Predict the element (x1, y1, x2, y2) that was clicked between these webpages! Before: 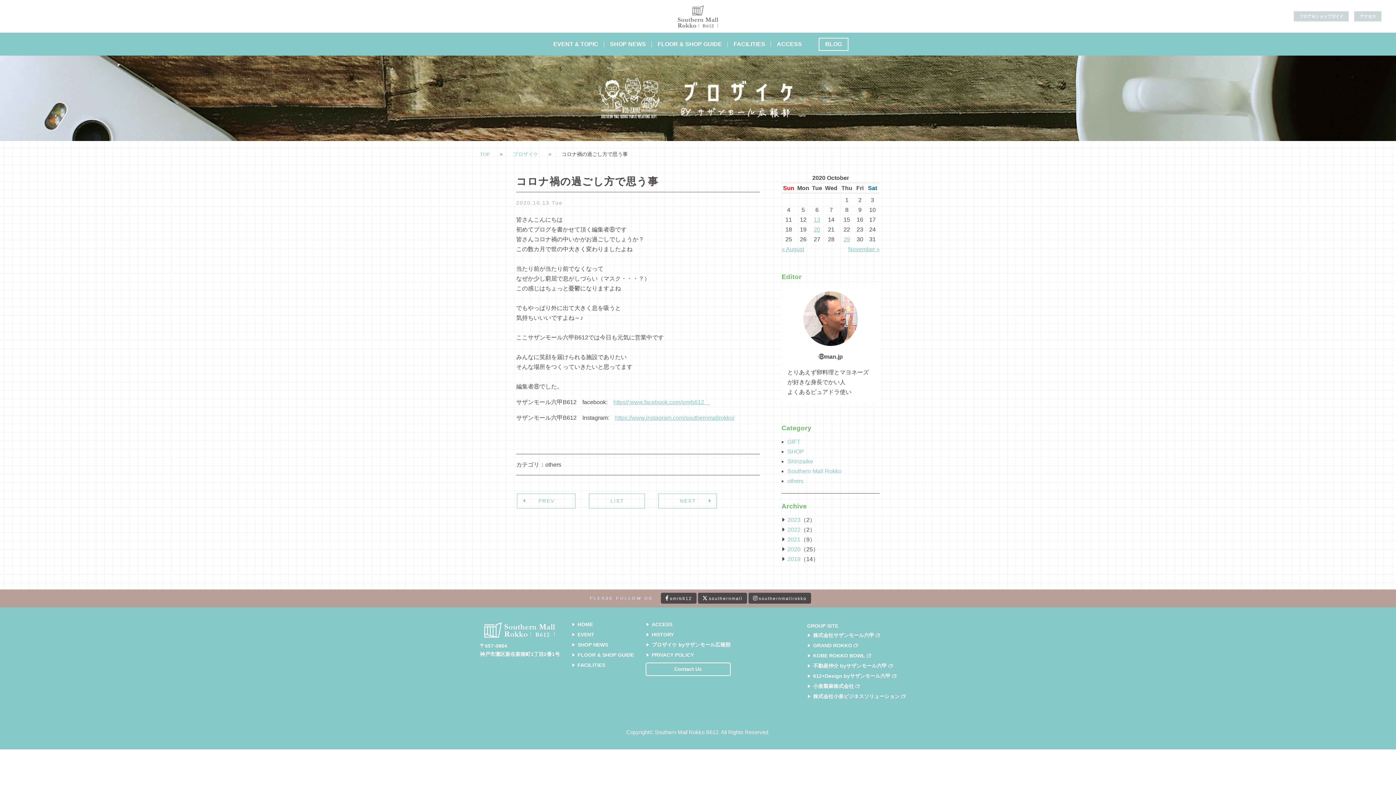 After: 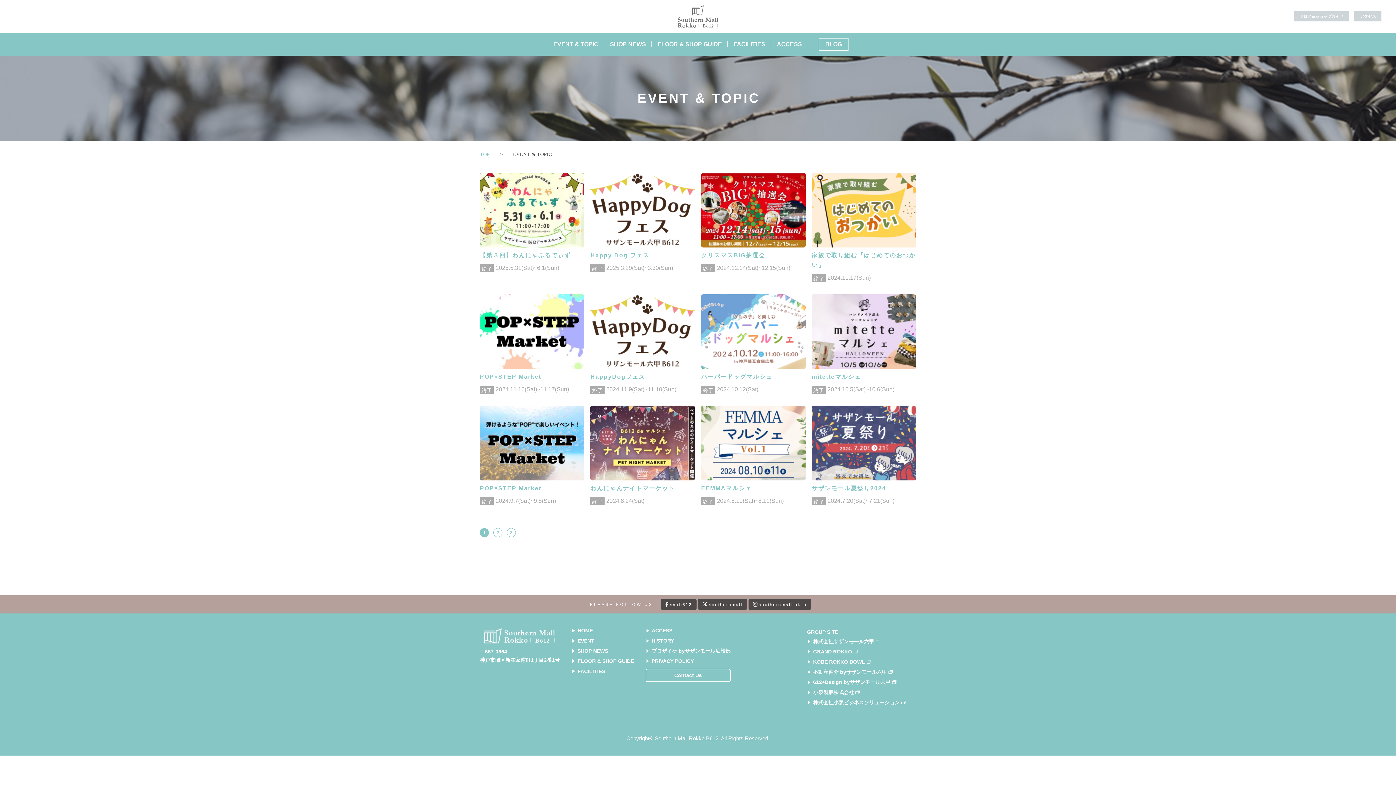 Action: bbox: (547, 35, 604, 52) label: EVENT & TOPIC
イベント&トピック